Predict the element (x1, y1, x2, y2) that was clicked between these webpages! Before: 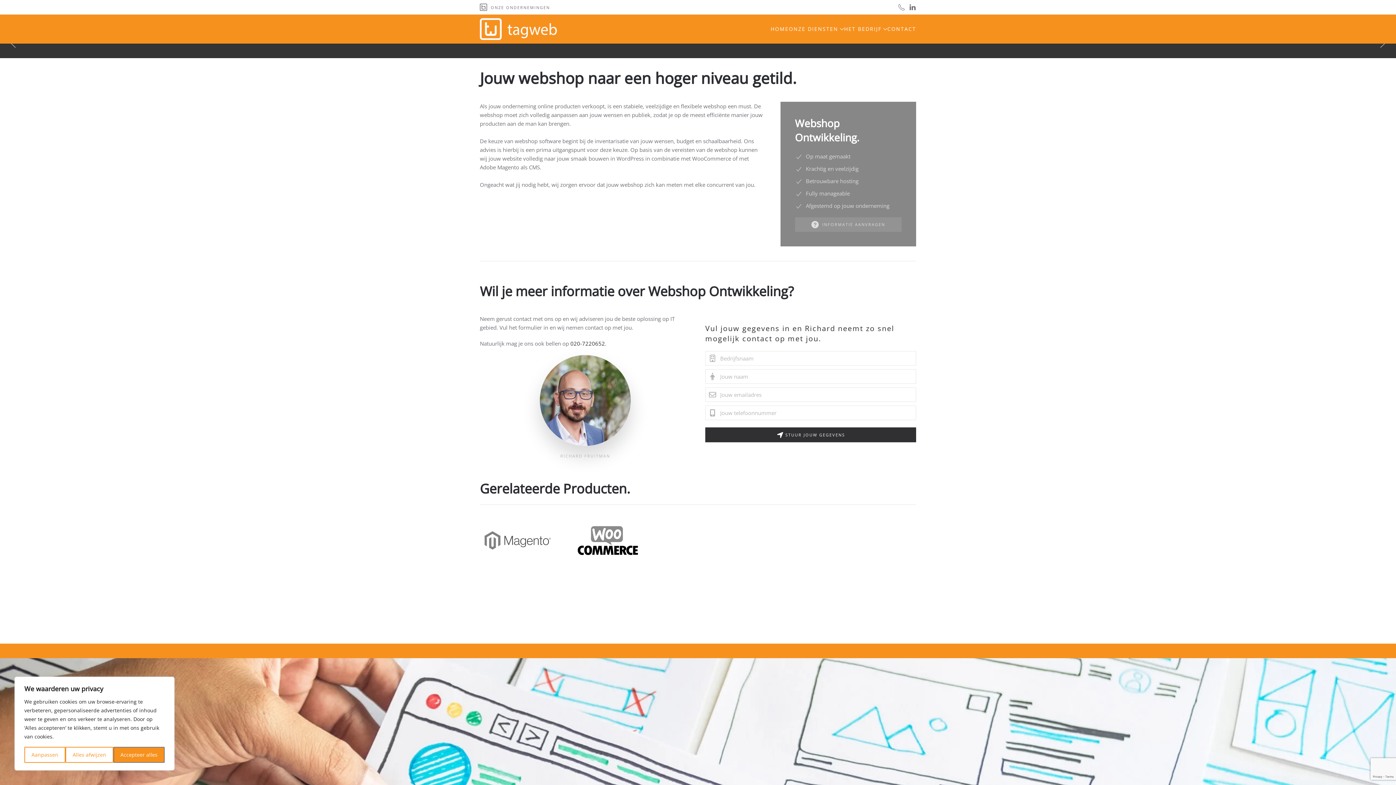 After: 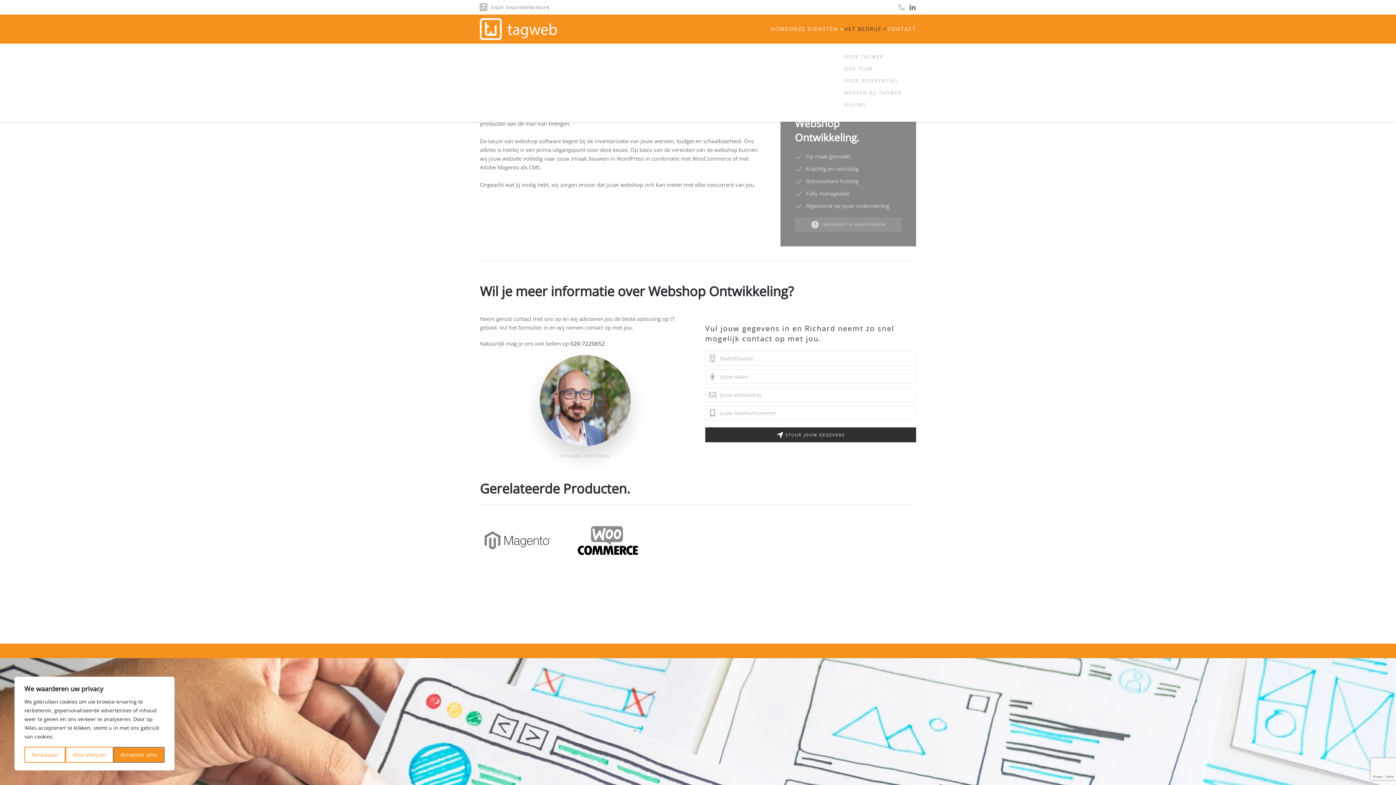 Action: bbox: (844, 14, 887, 43) label: HET BEDRIJF